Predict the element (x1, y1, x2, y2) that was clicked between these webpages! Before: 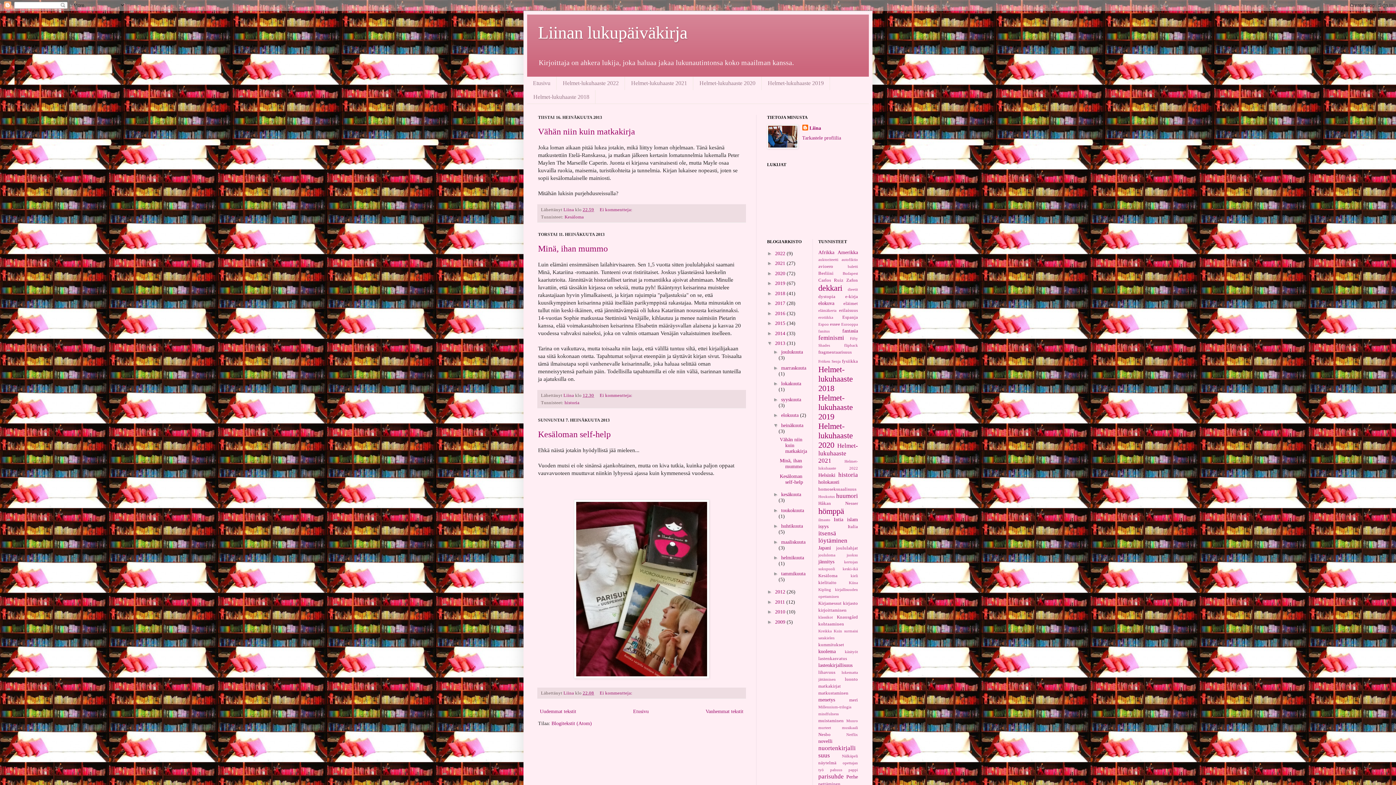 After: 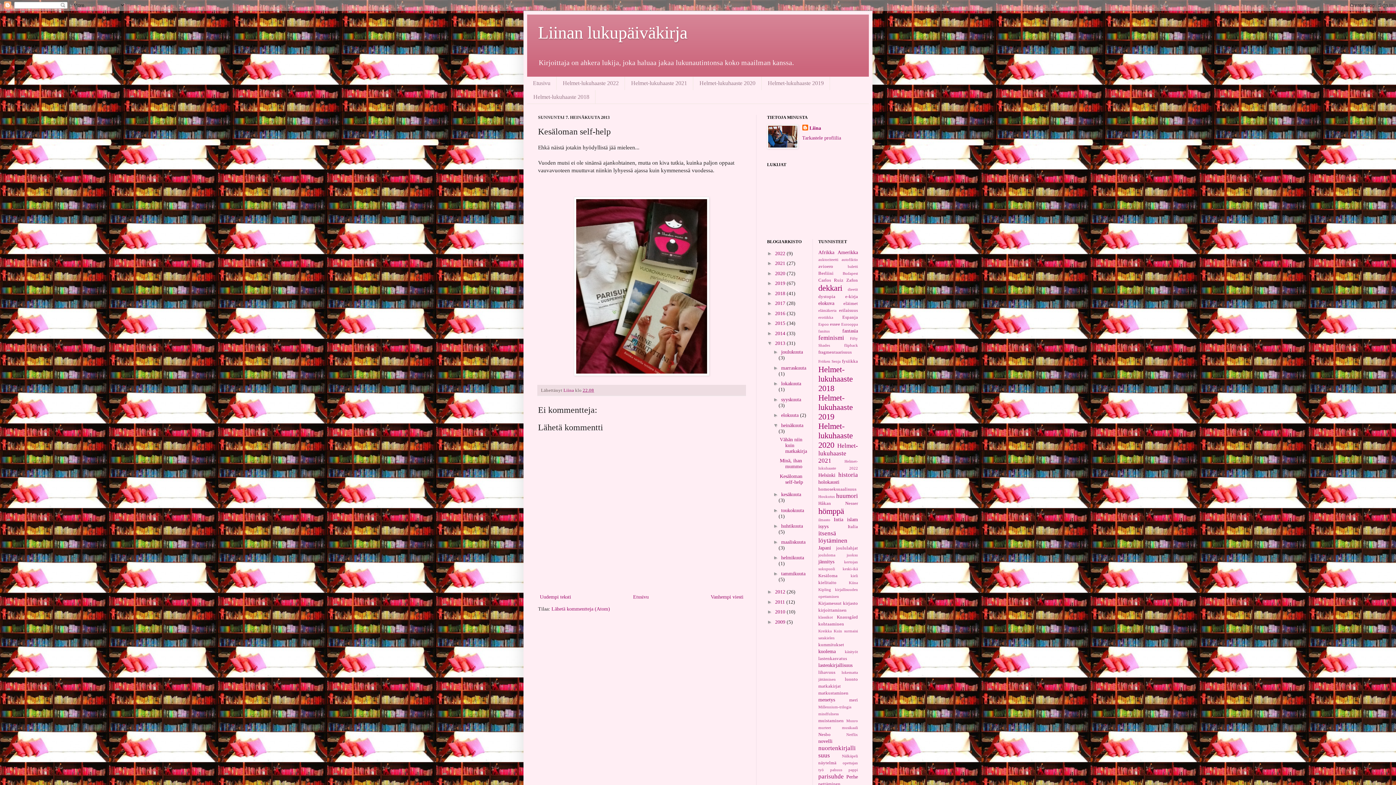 Action: bbox: (779, 473, 803, 484) label: Kesäloman self-help